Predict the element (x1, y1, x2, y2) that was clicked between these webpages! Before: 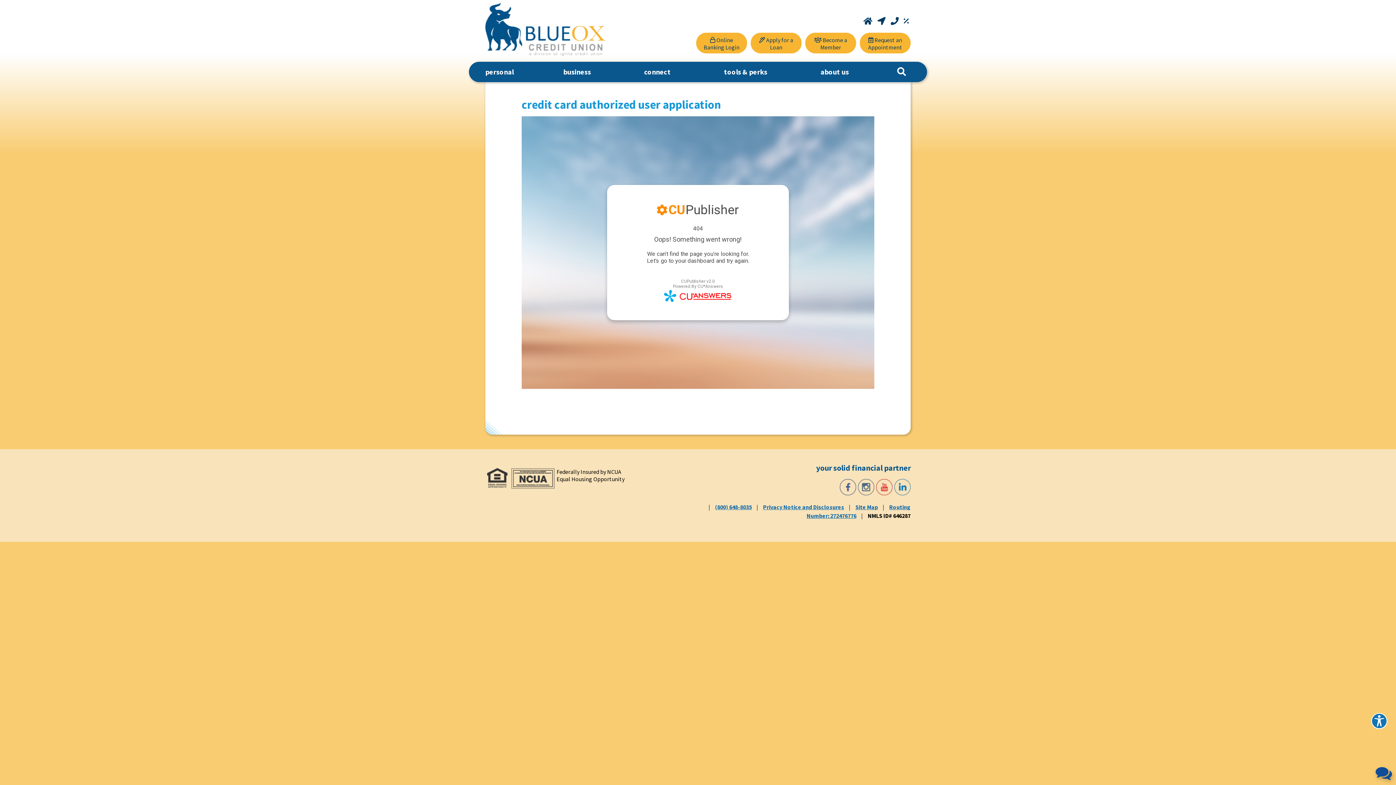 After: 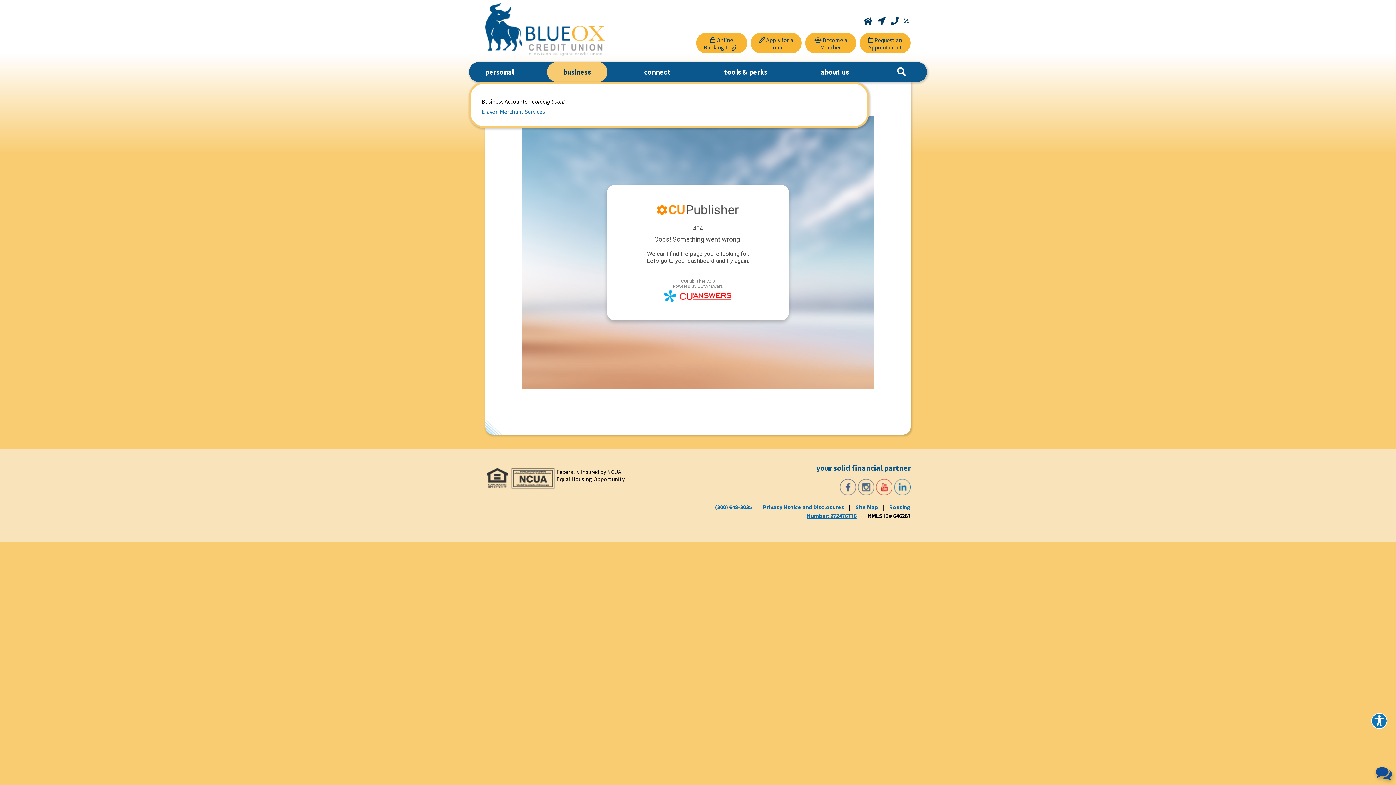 Action: bbox: (547, 61, 607, 82) label: business